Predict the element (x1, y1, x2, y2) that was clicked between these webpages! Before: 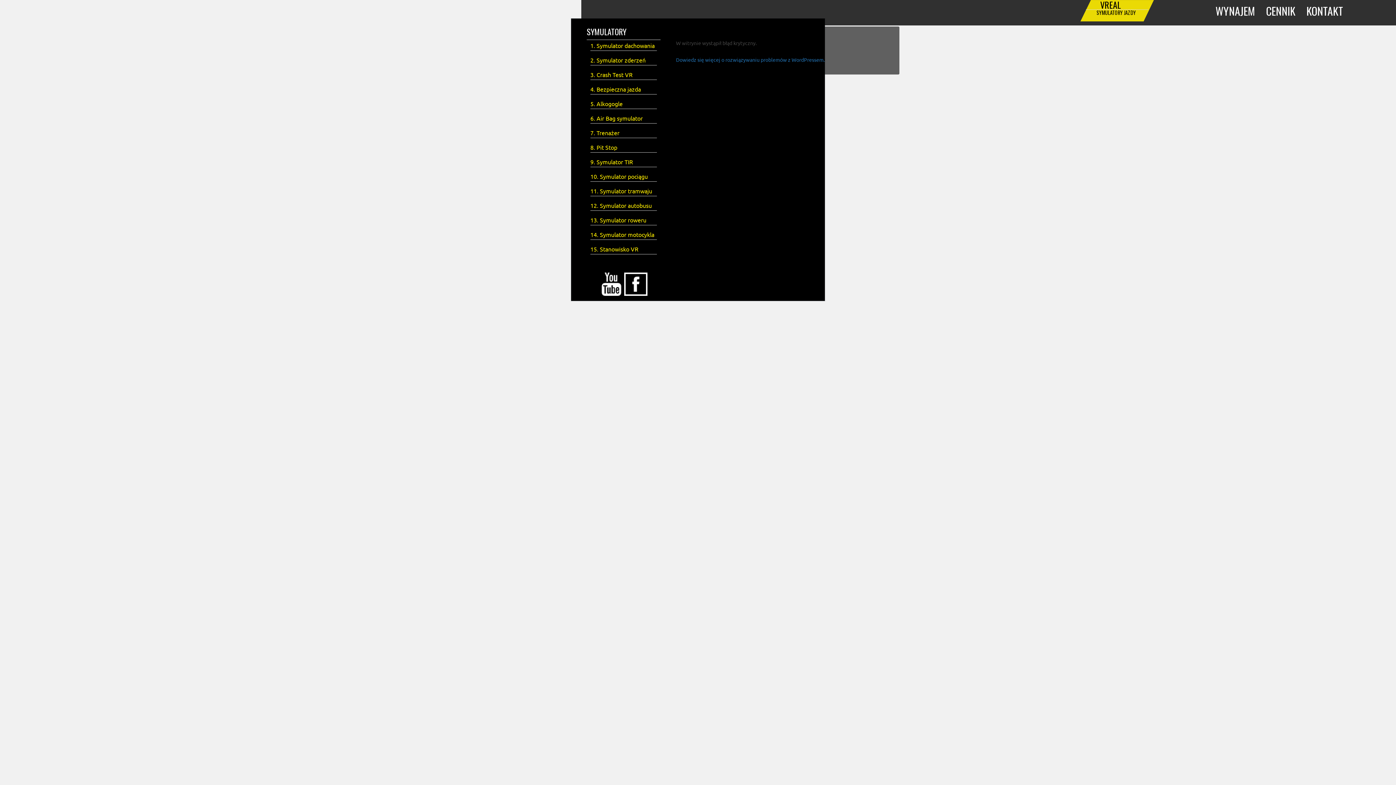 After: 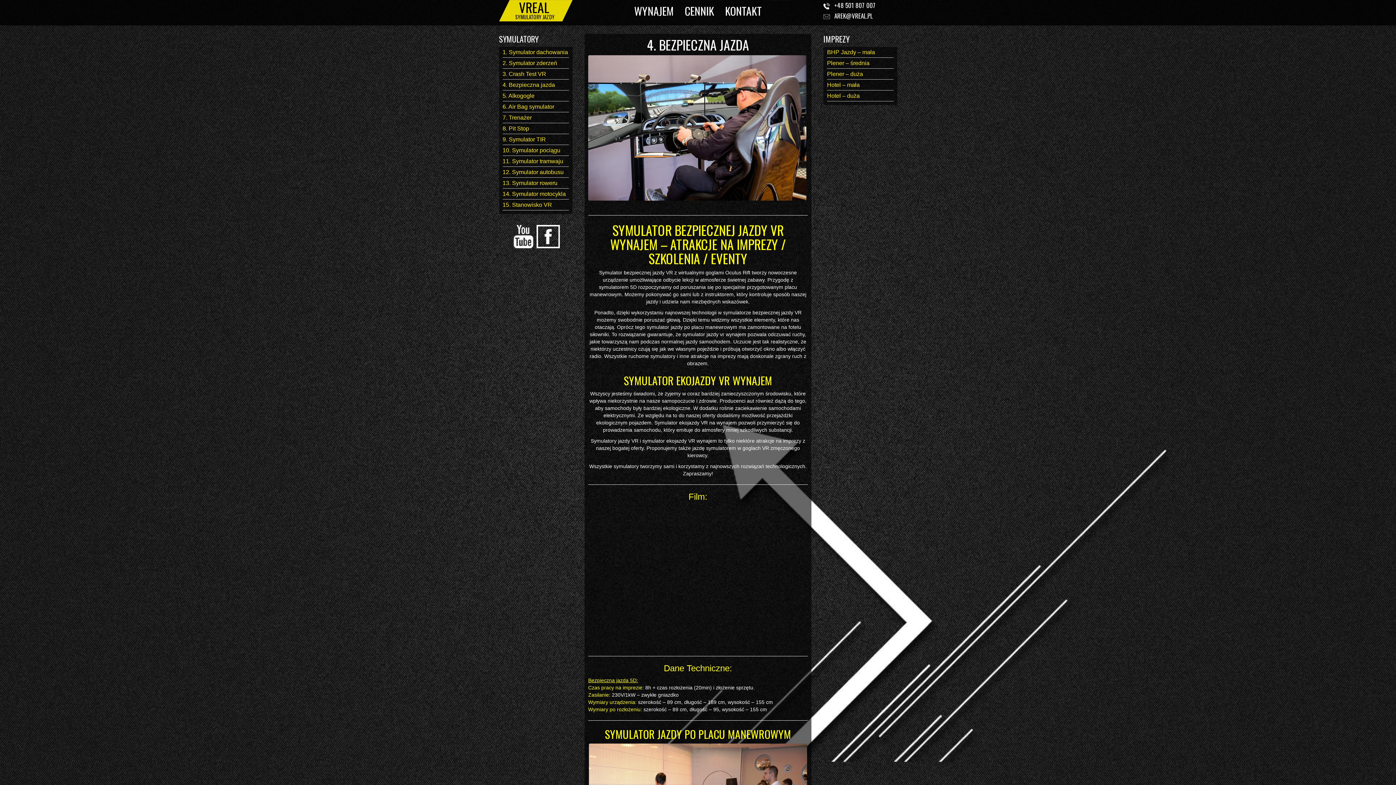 Action: bbox: (590, 83, 656, 94) label: 4. Bezpieczna jazda